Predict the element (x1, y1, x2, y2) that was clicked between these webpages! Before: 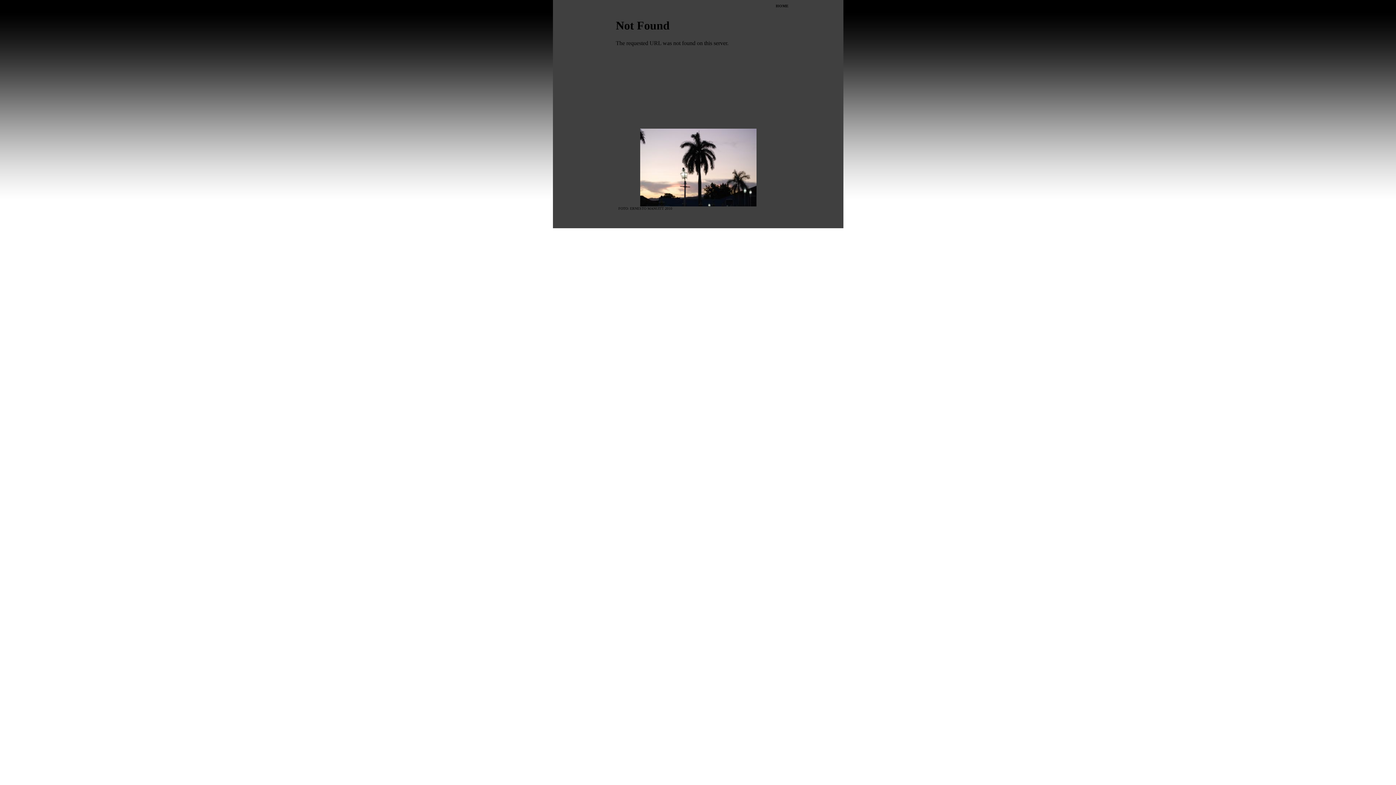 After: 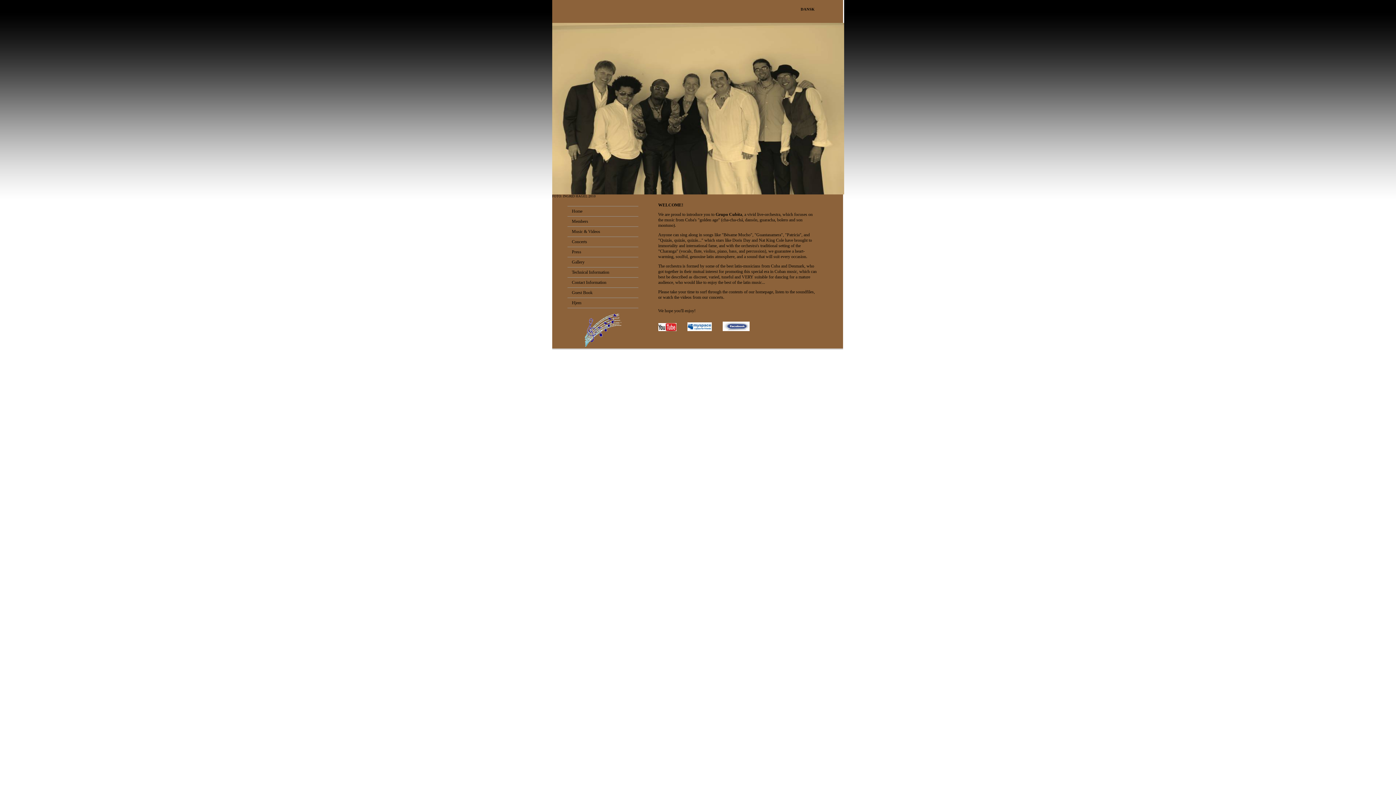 Action: label: HOME bbox: (776, 4, 788, 8)